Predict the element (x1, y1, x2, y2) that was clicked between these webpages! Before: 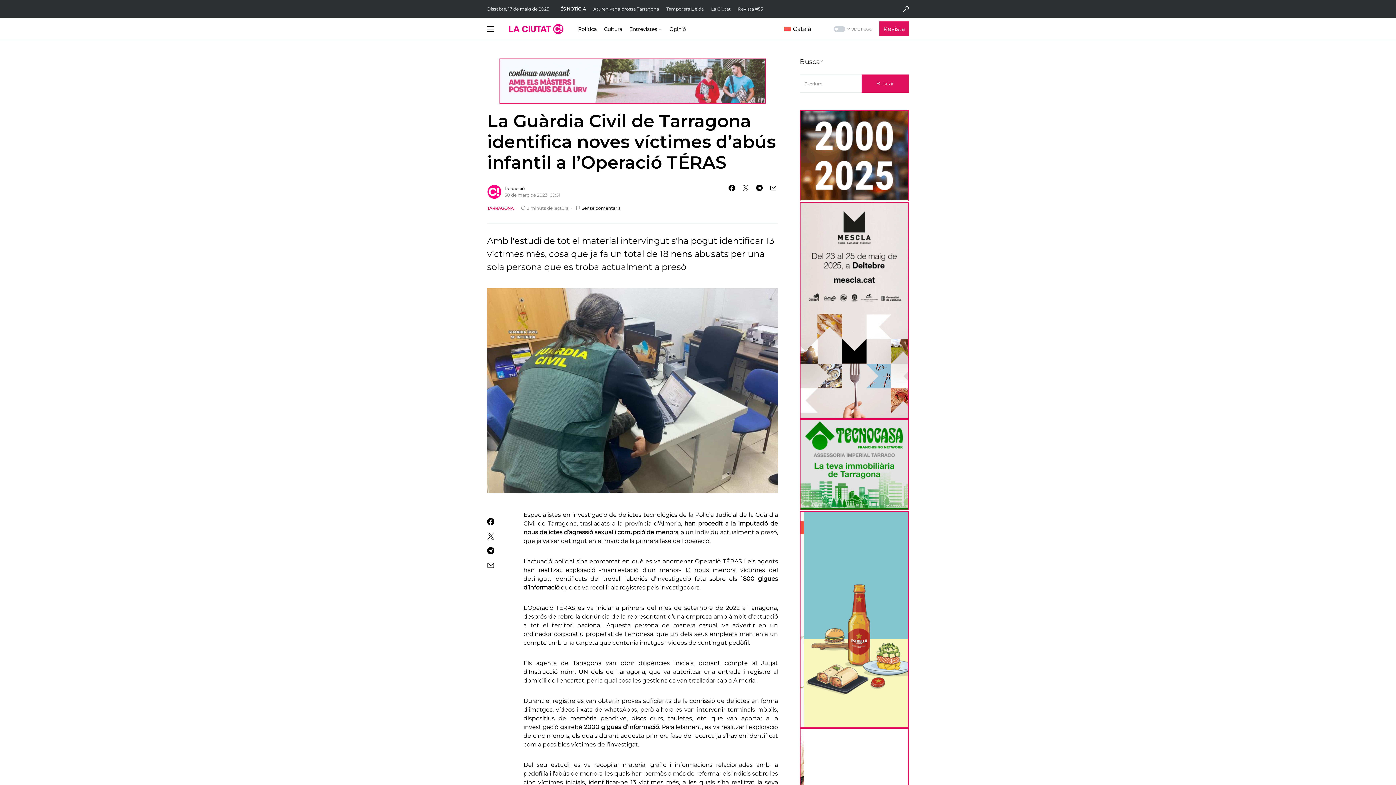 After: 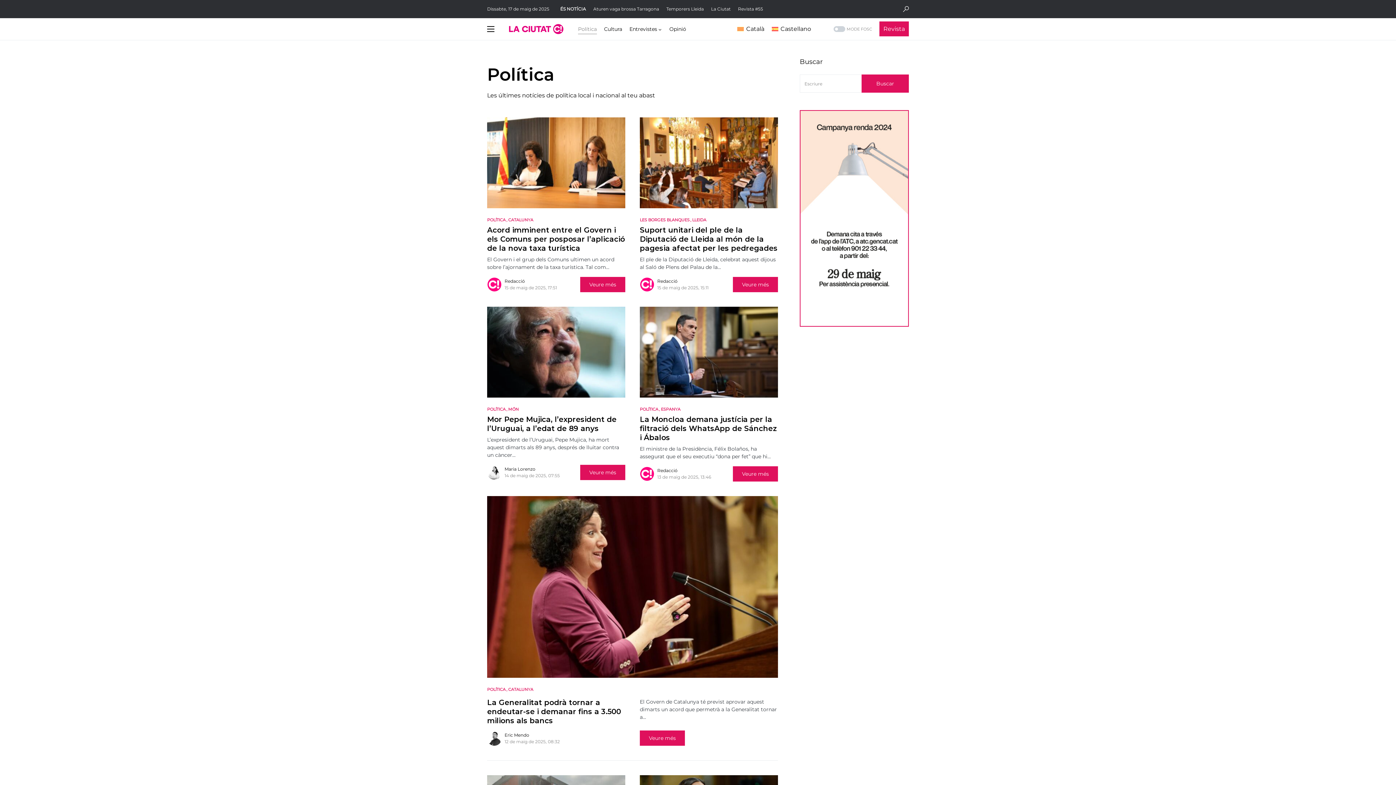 Action: label: Política bbox: (578, 18, 596, 40)